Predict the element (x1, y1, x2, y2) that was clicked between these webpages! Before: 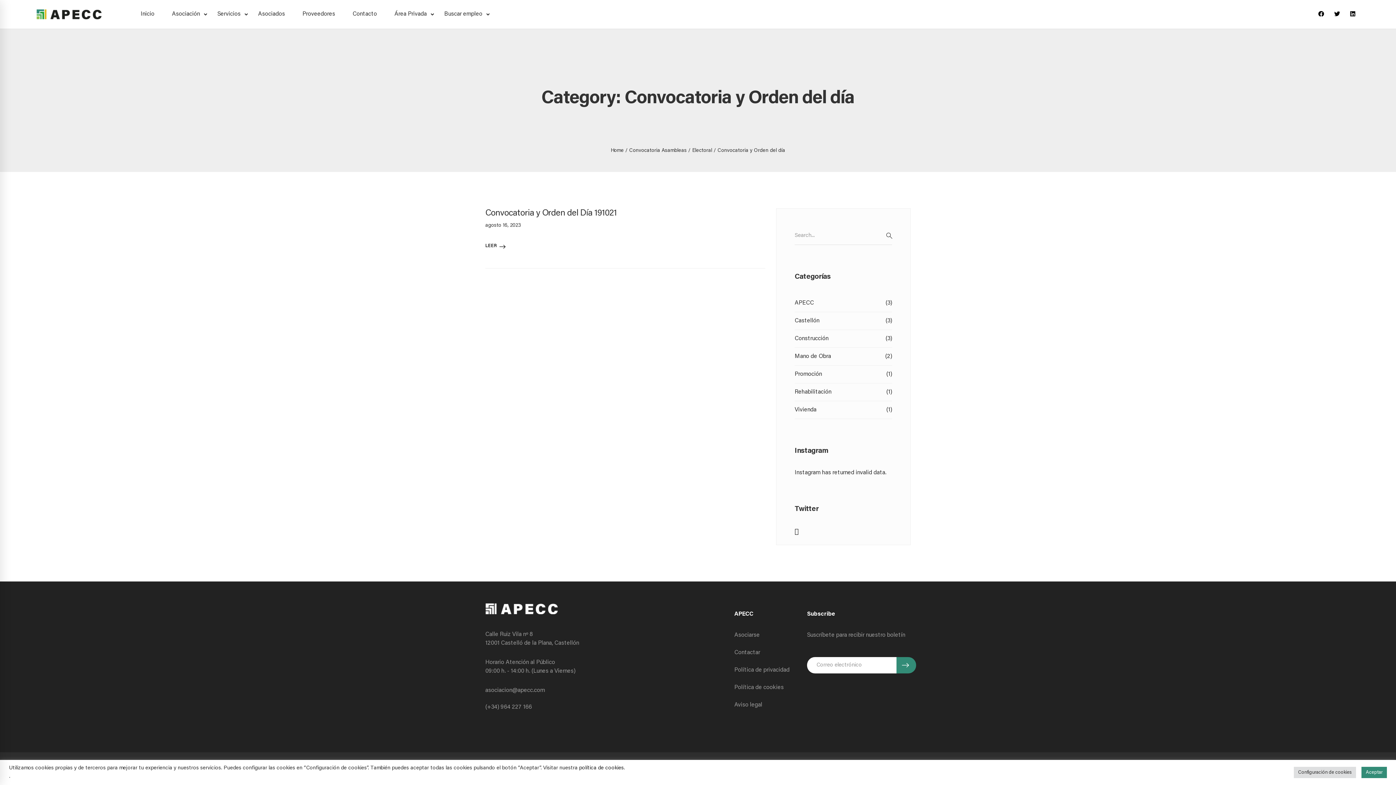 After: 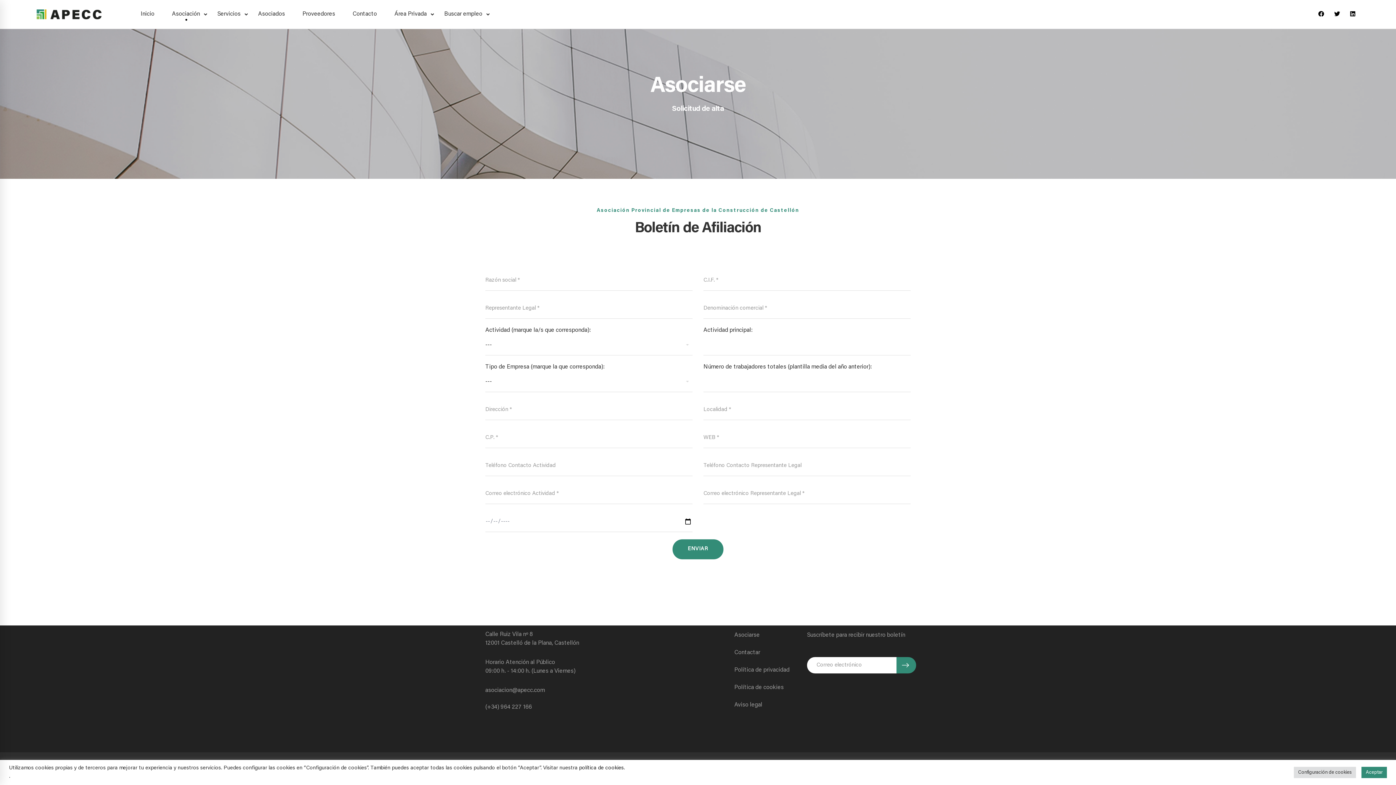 Action: bbox: (734, 626, 796, 644) label: Asociarse